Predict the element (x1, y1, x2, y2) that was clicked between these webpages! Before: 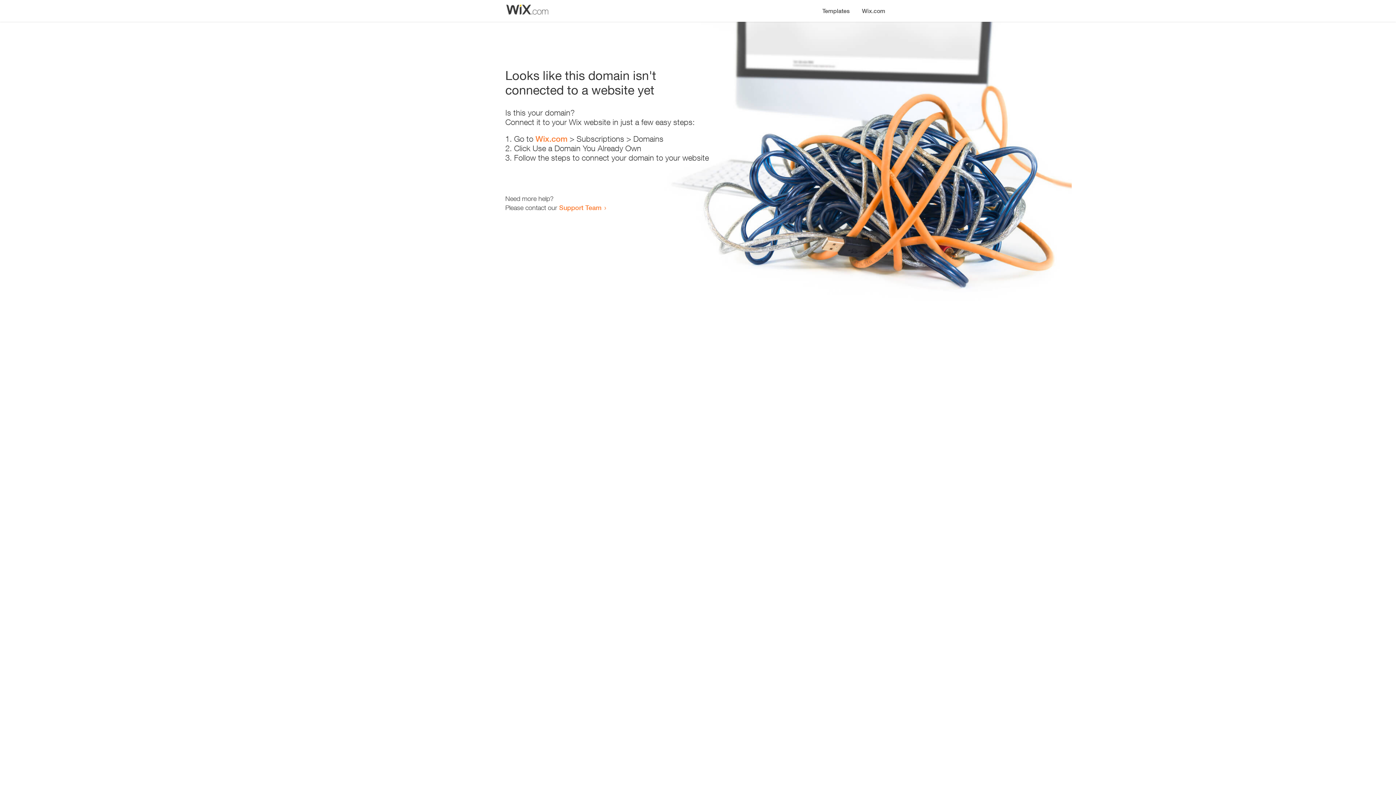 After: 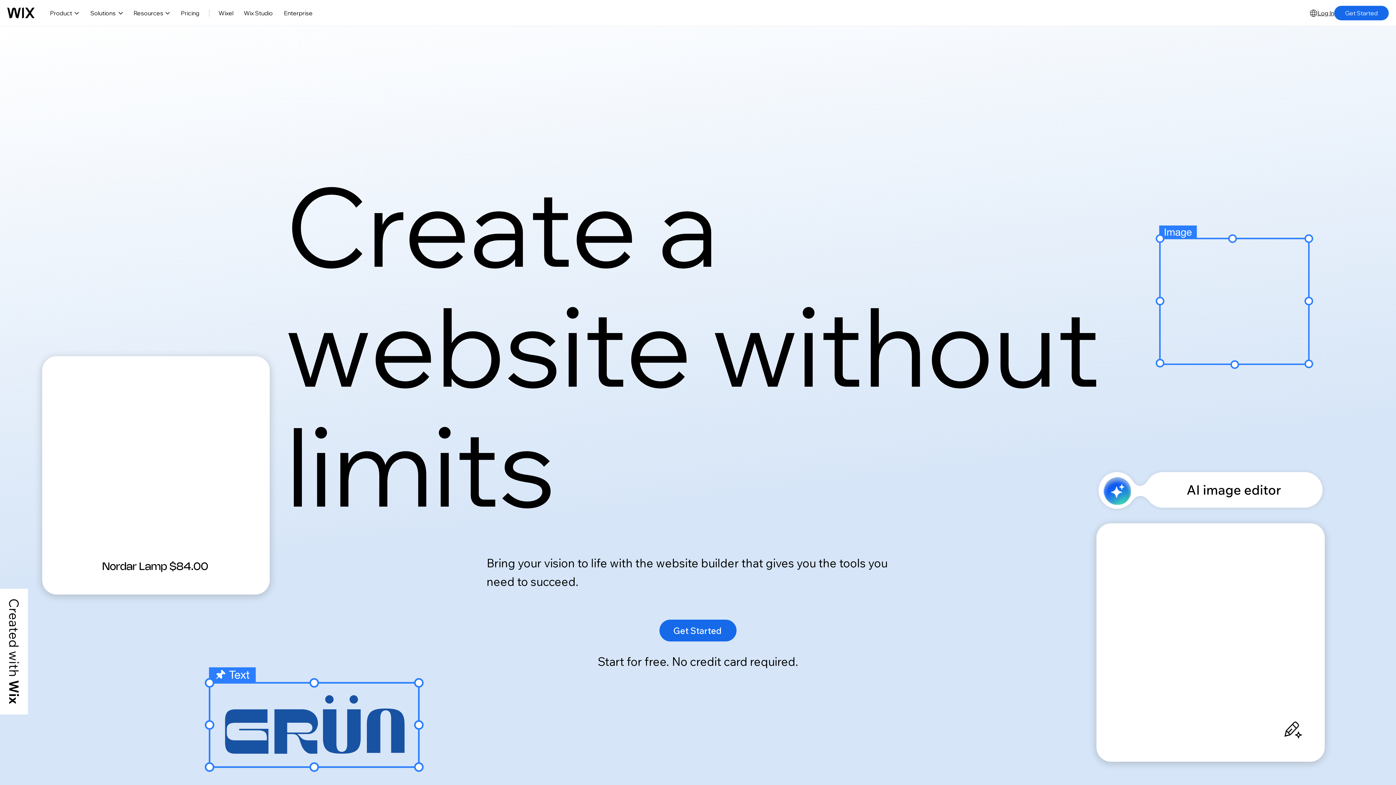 Action: label: Wix.com bbox: (856, 0, 890, 14)